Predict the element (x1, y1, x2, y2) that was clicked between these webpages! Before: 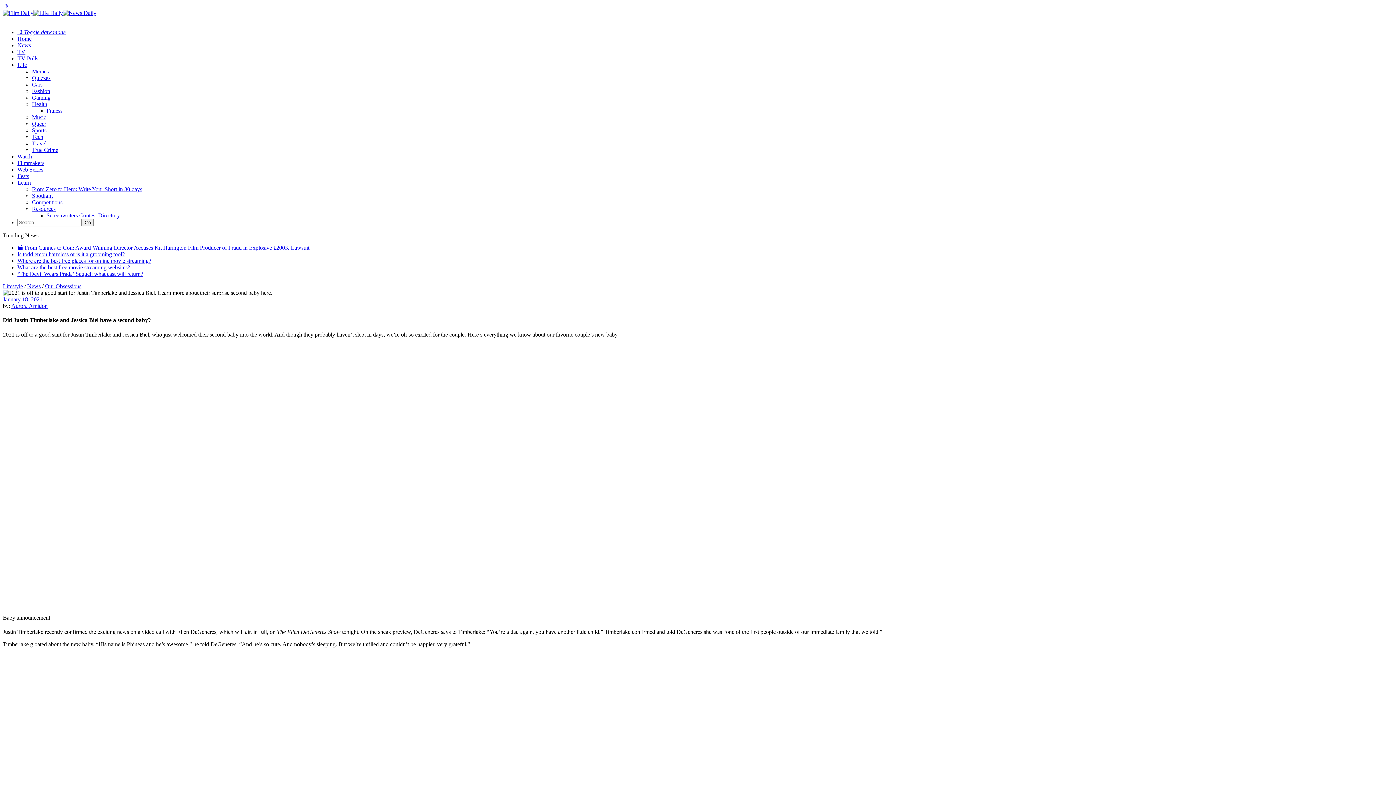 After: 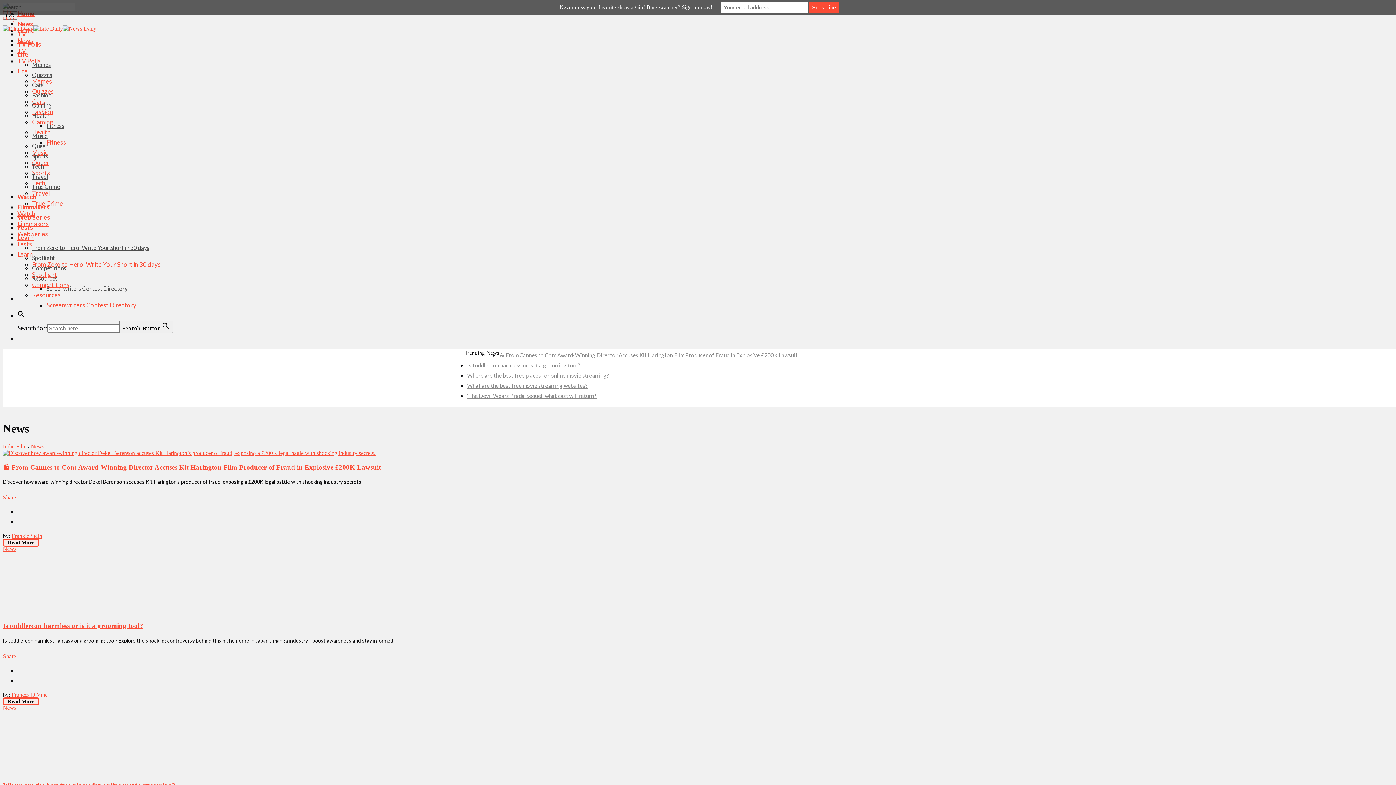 Action: bbox: (27, 283, 40, 289) label: News